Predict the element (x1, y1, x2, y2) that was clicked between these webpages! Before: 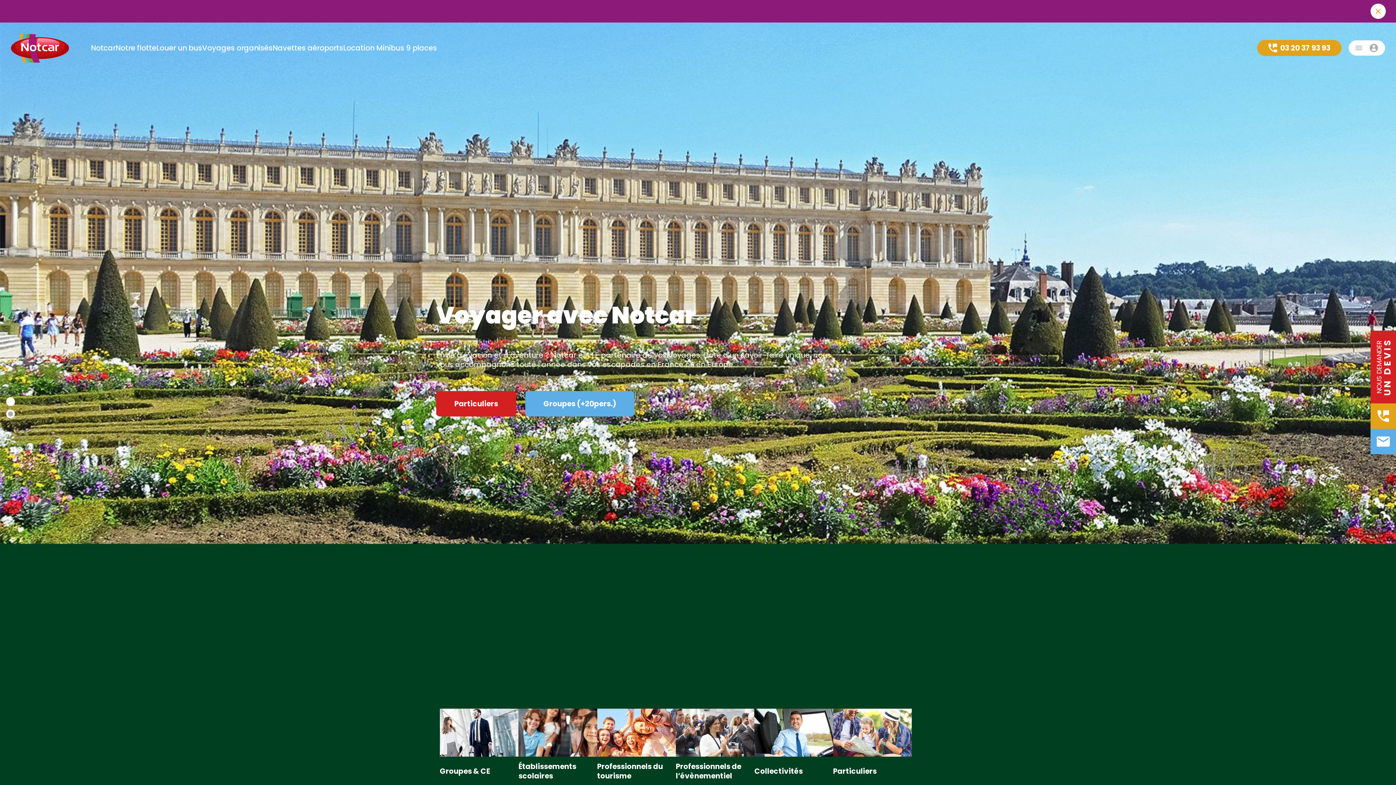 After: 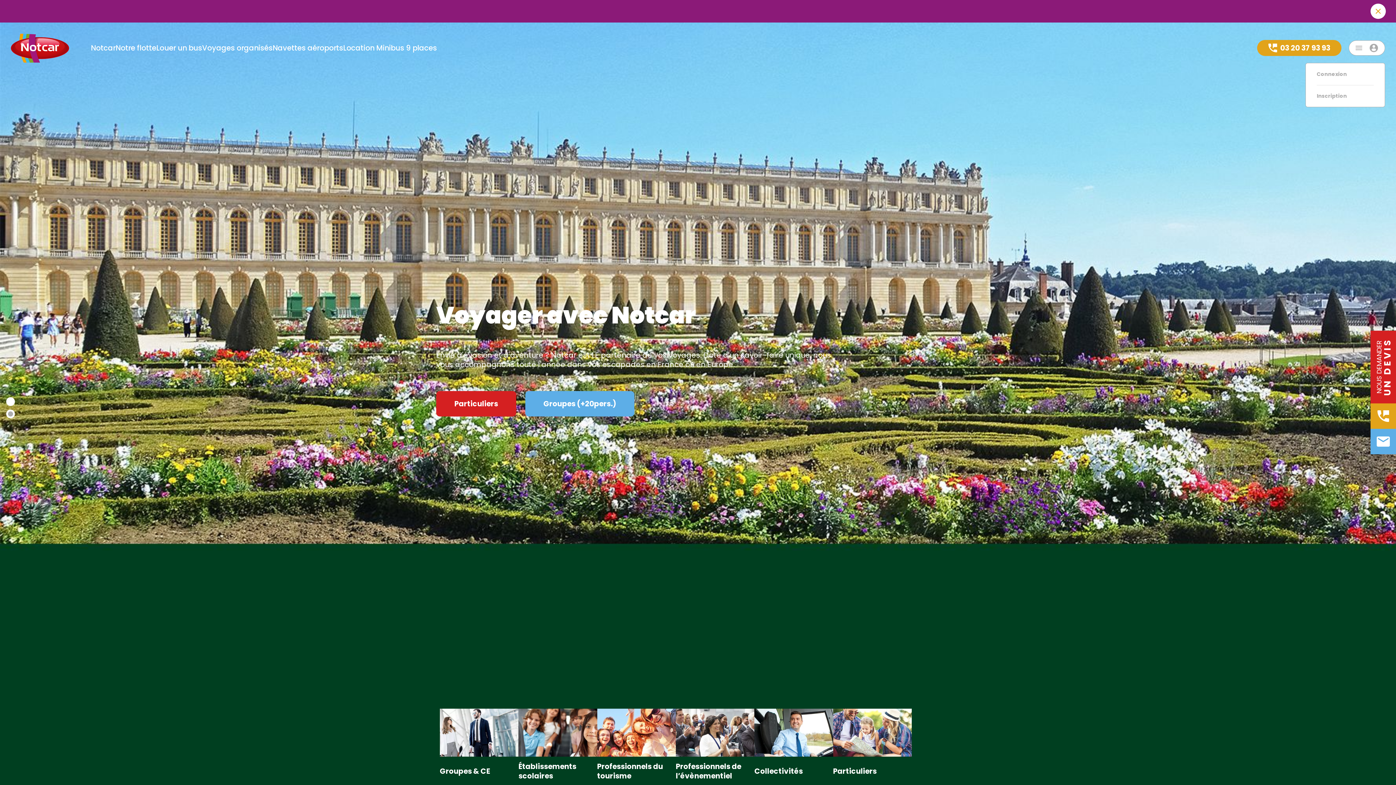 Action: label: Espace client bbox: (1349, 40, 1385, 55)